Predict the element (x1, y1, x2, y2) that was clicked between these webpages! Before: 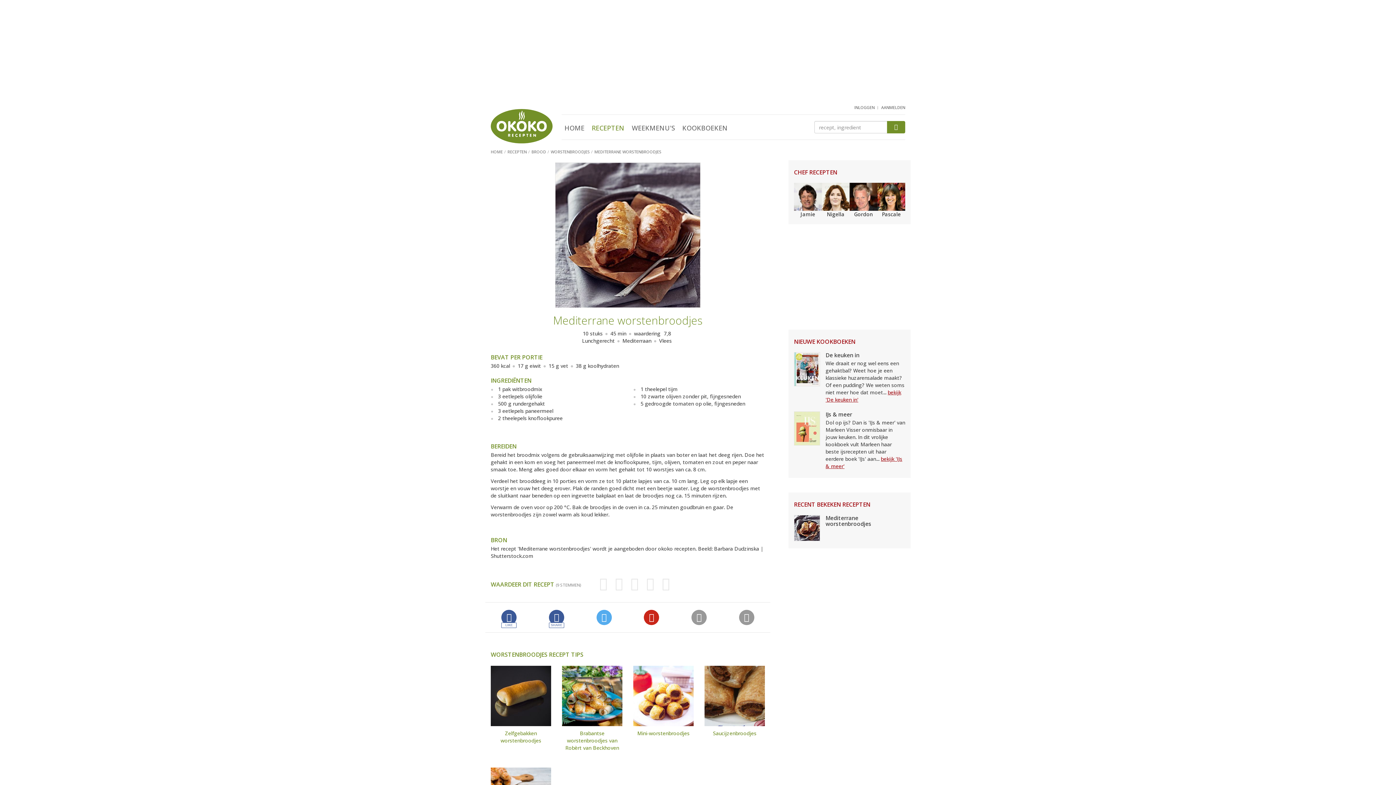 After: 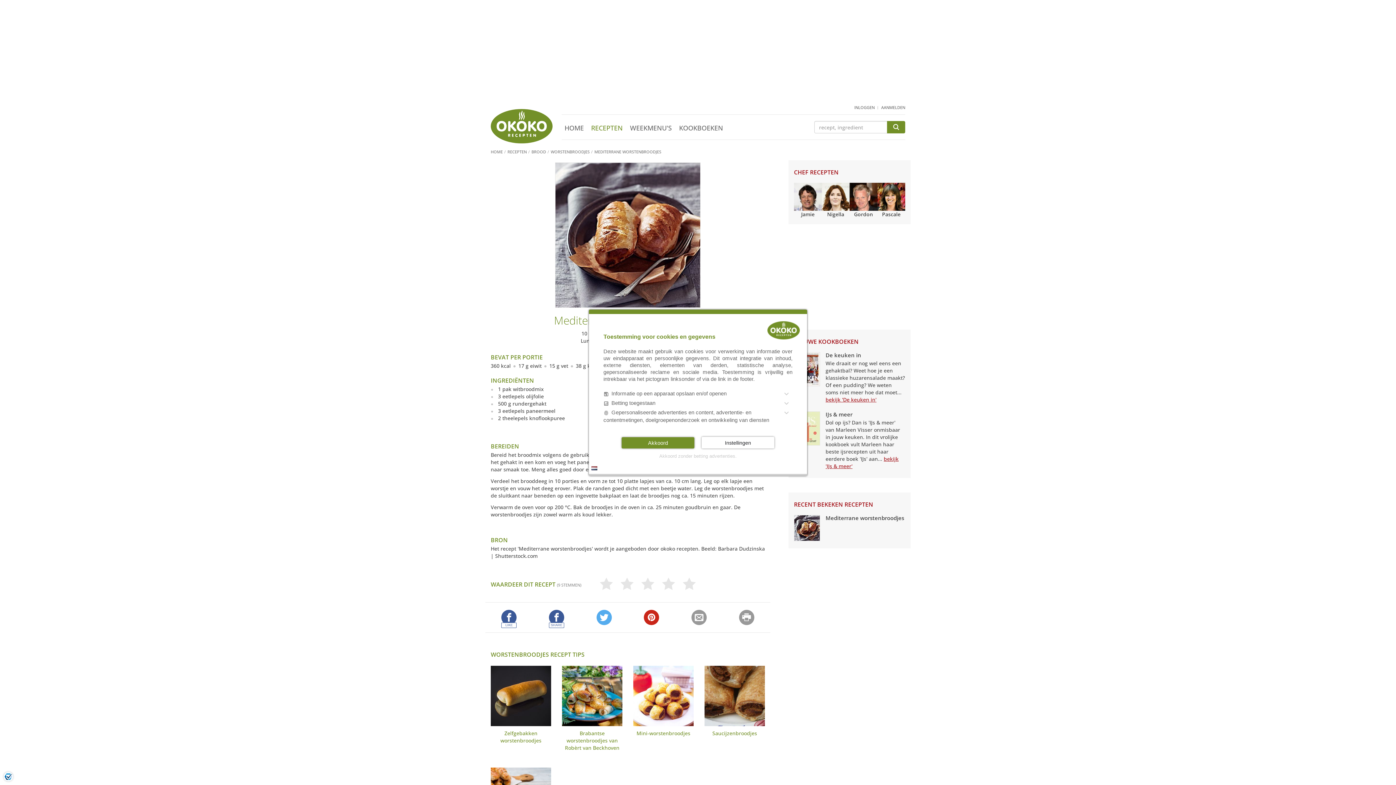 Action: bbox: (594, 149, 661, 154) label: MEDITERRANE WORSTENBROODJES